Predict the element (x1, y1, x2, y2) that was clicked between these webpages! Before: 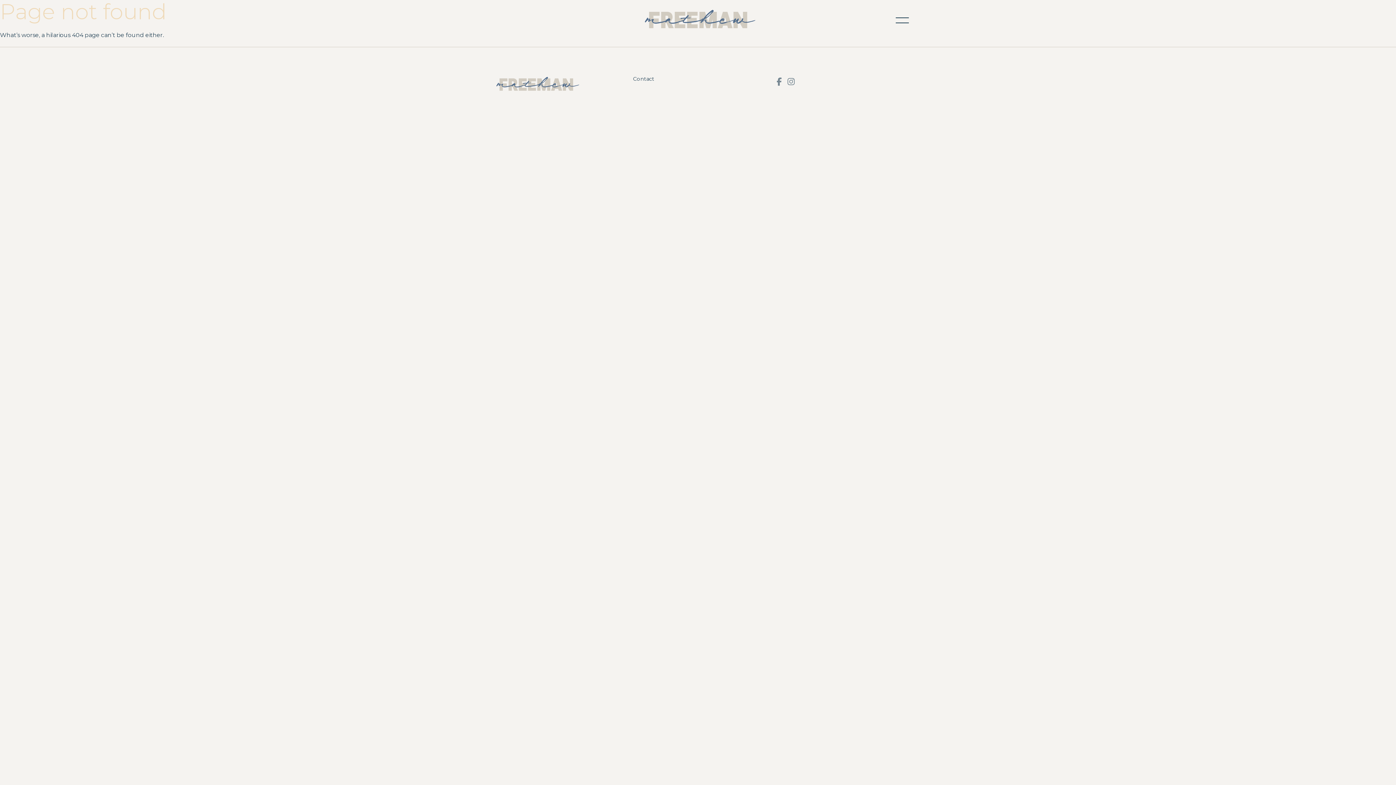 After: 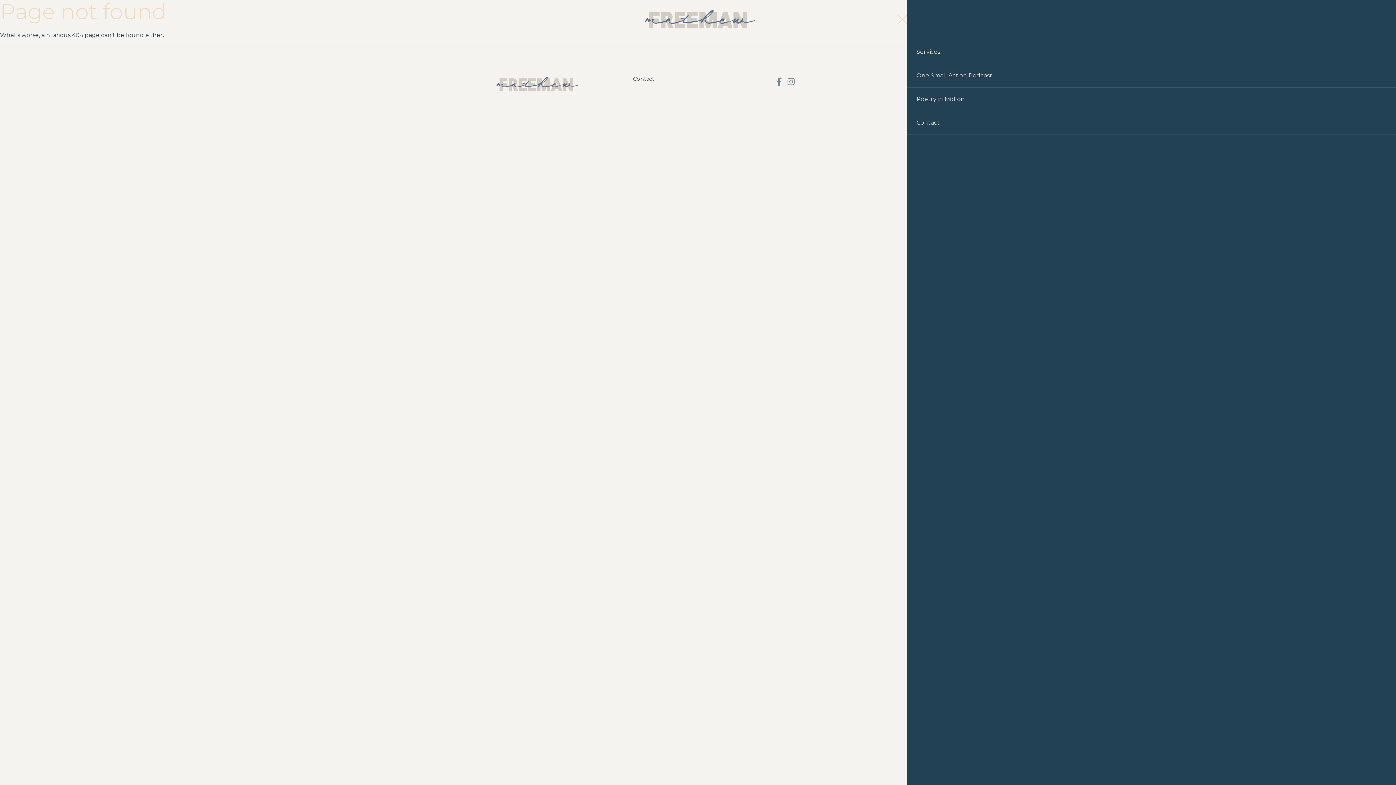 Action: bbox: (896, 17, 909, 23)